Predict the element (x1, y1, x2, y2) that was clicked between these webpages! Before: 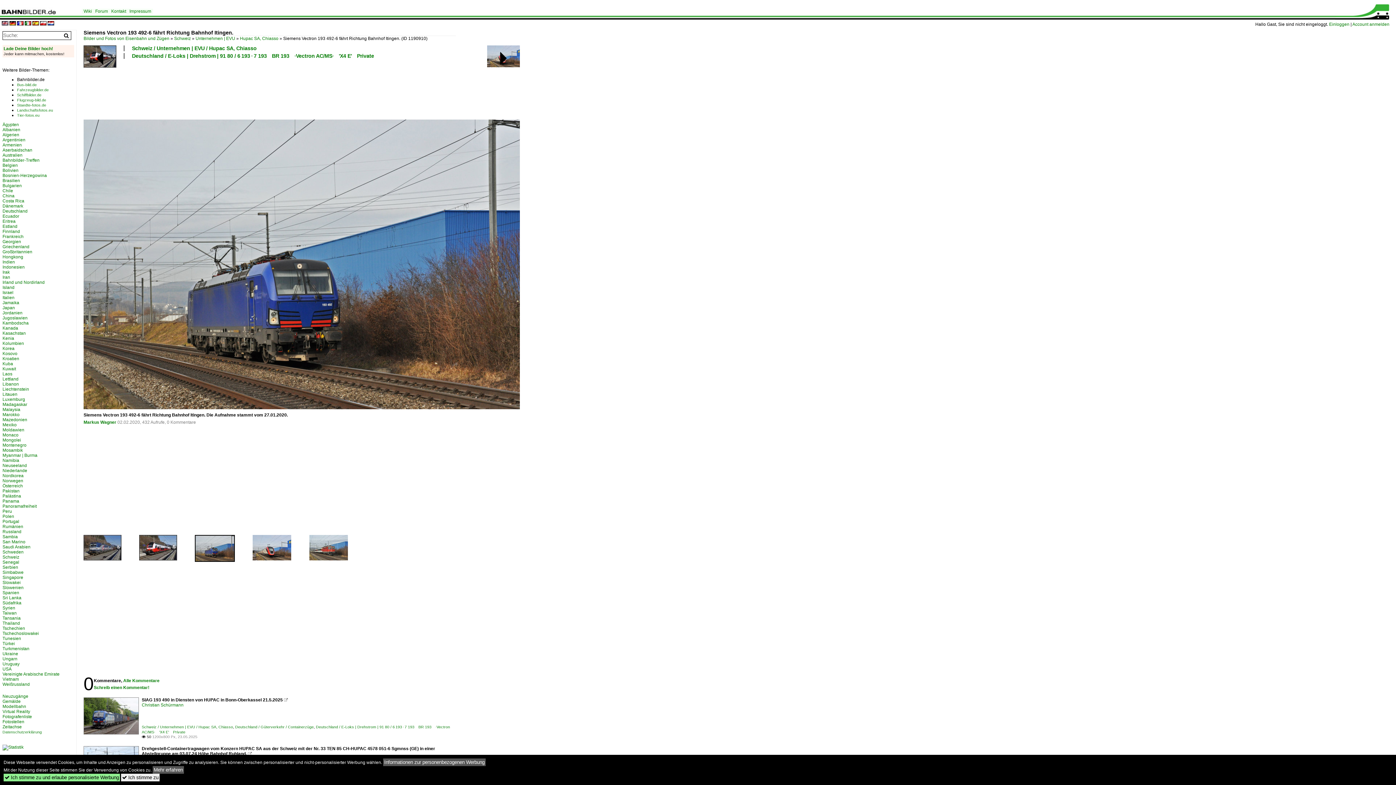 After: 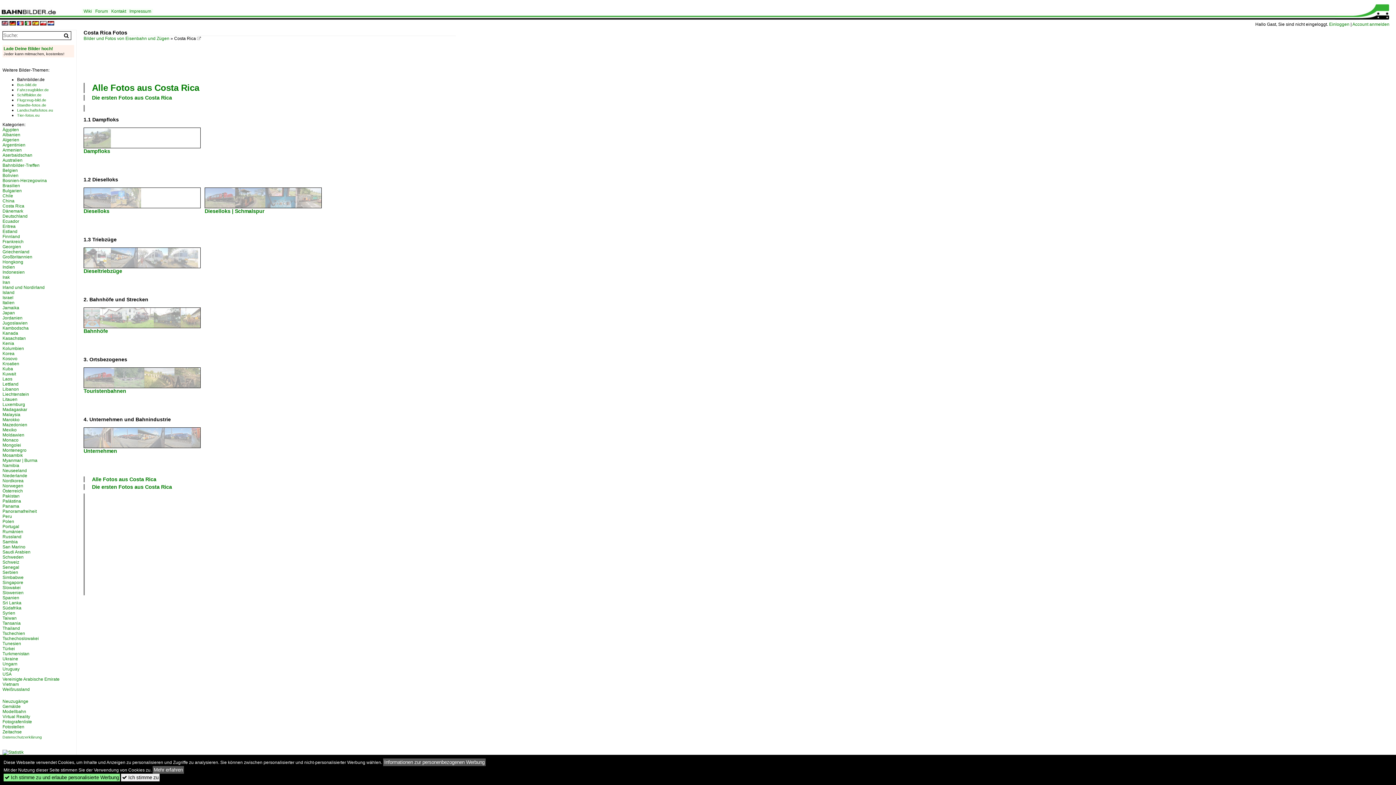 Action: bbox: (2, 198, 24, 203) label: Costa Rica